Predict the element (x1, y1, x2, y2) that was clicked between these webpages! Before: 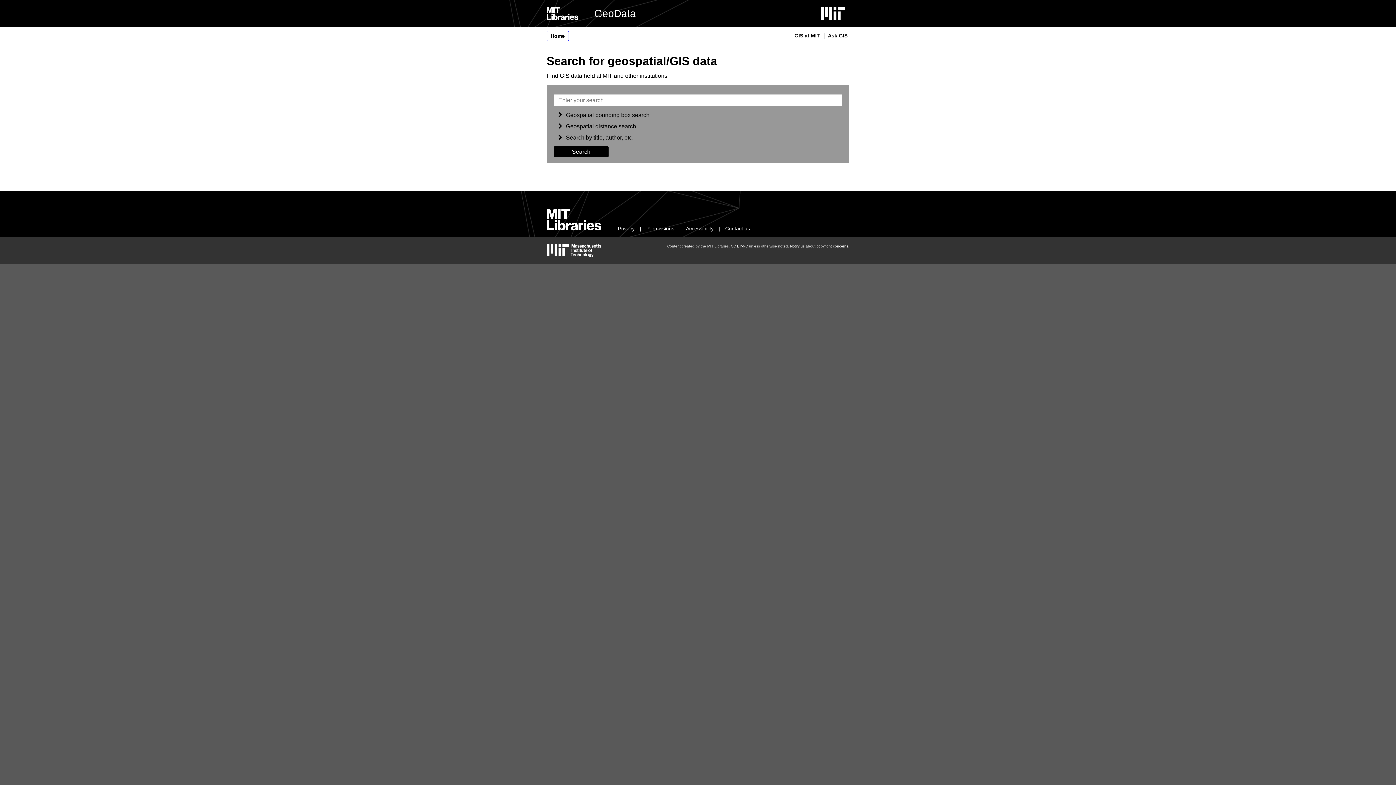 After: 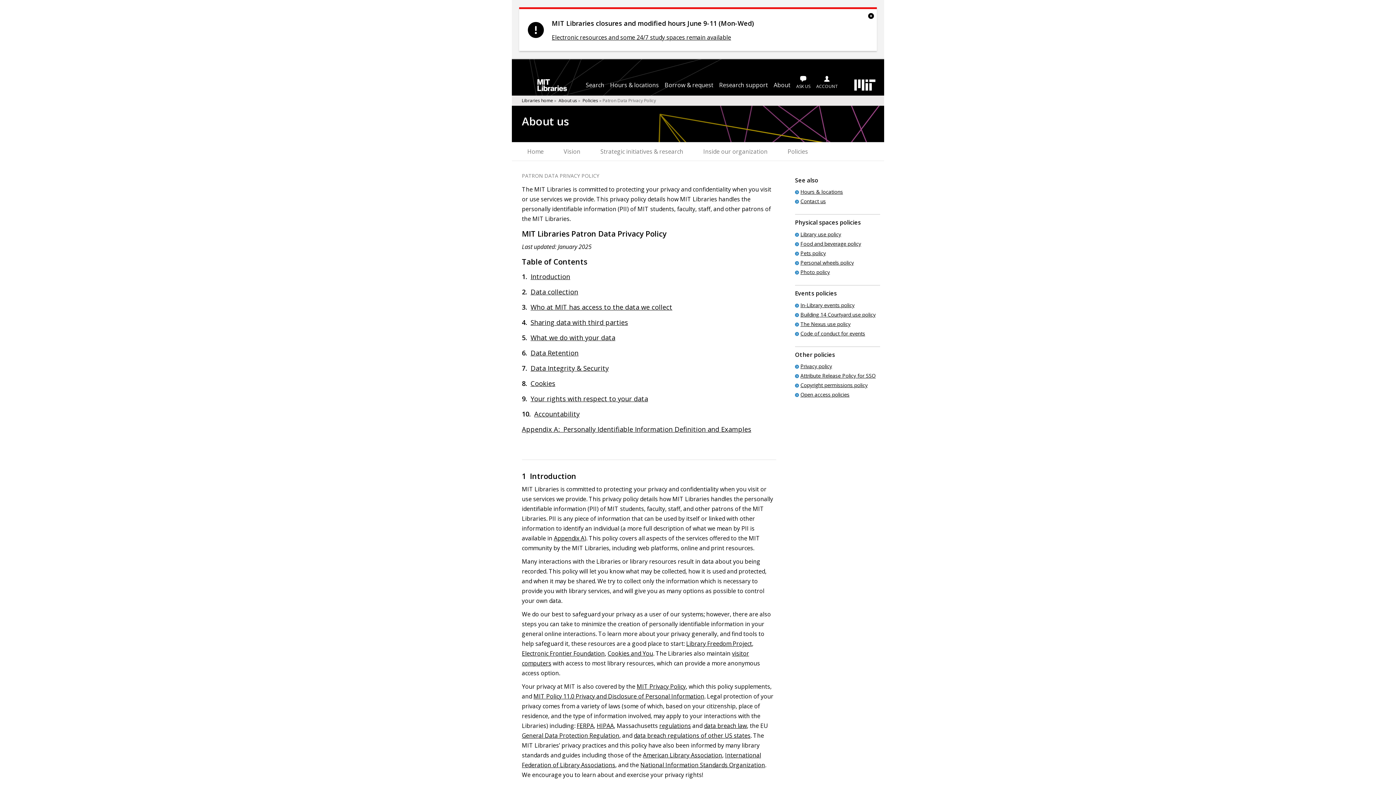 Action: bbox: (618, 225, 634, 231) label: Privacy